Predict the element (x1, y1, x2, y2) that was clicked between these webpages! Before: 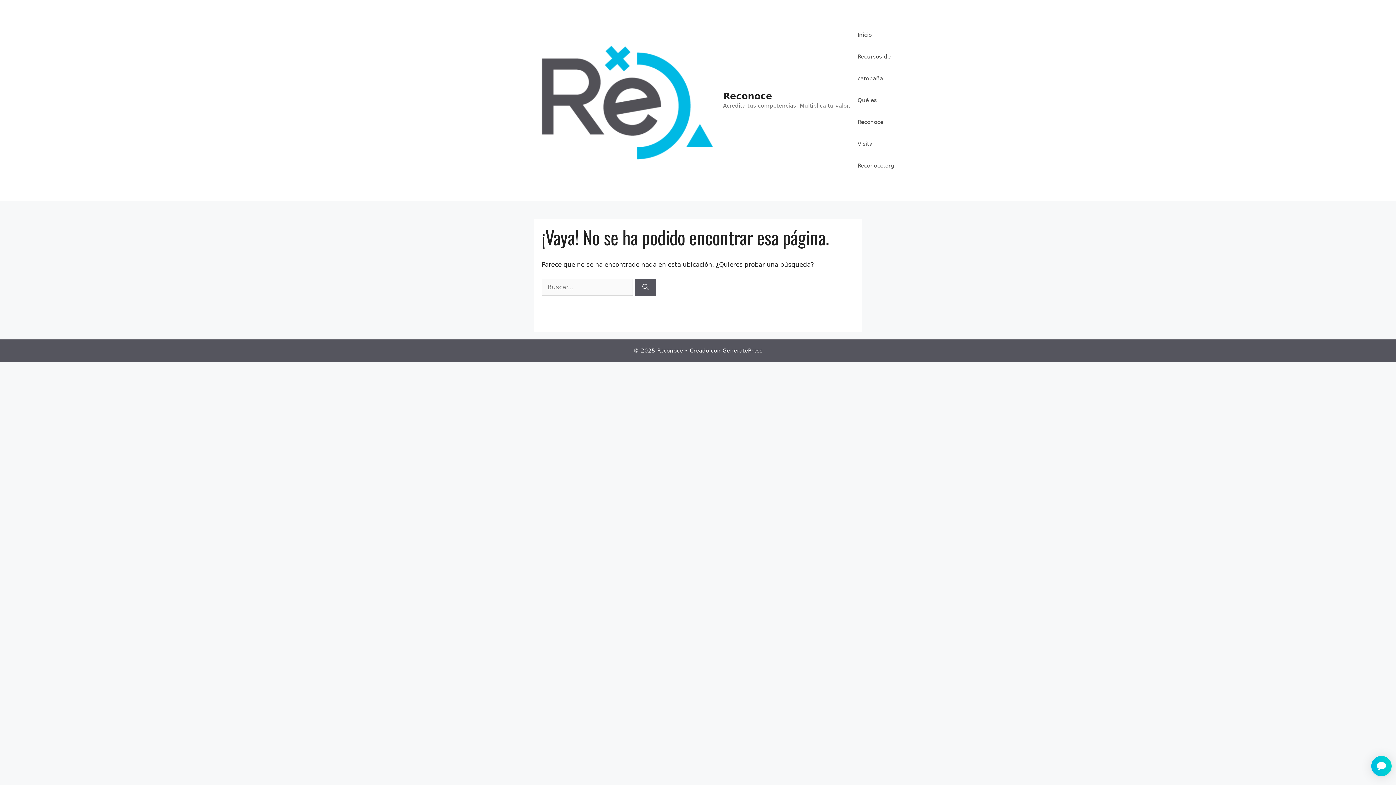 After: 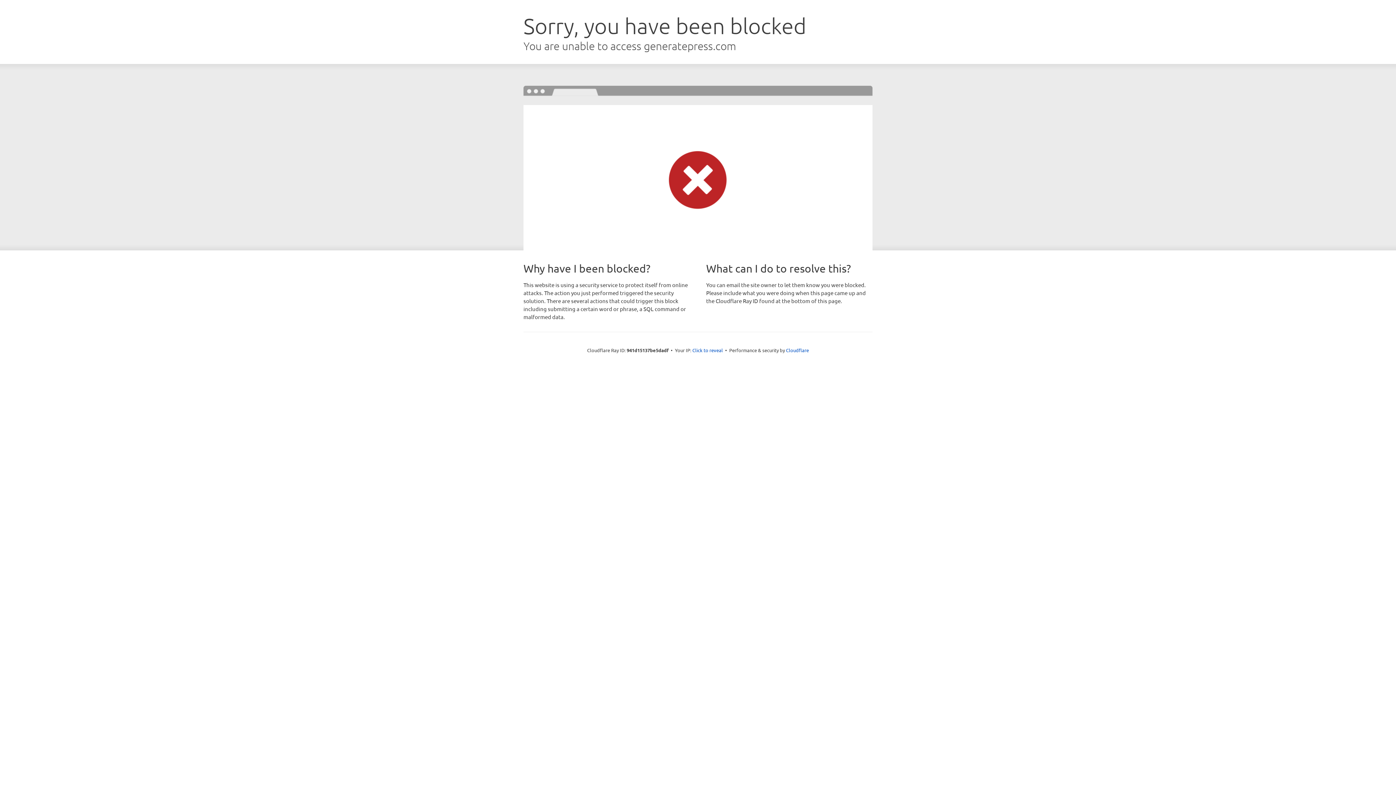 Action: bbox: (722, 347, 762, 354) label: GeneratePress